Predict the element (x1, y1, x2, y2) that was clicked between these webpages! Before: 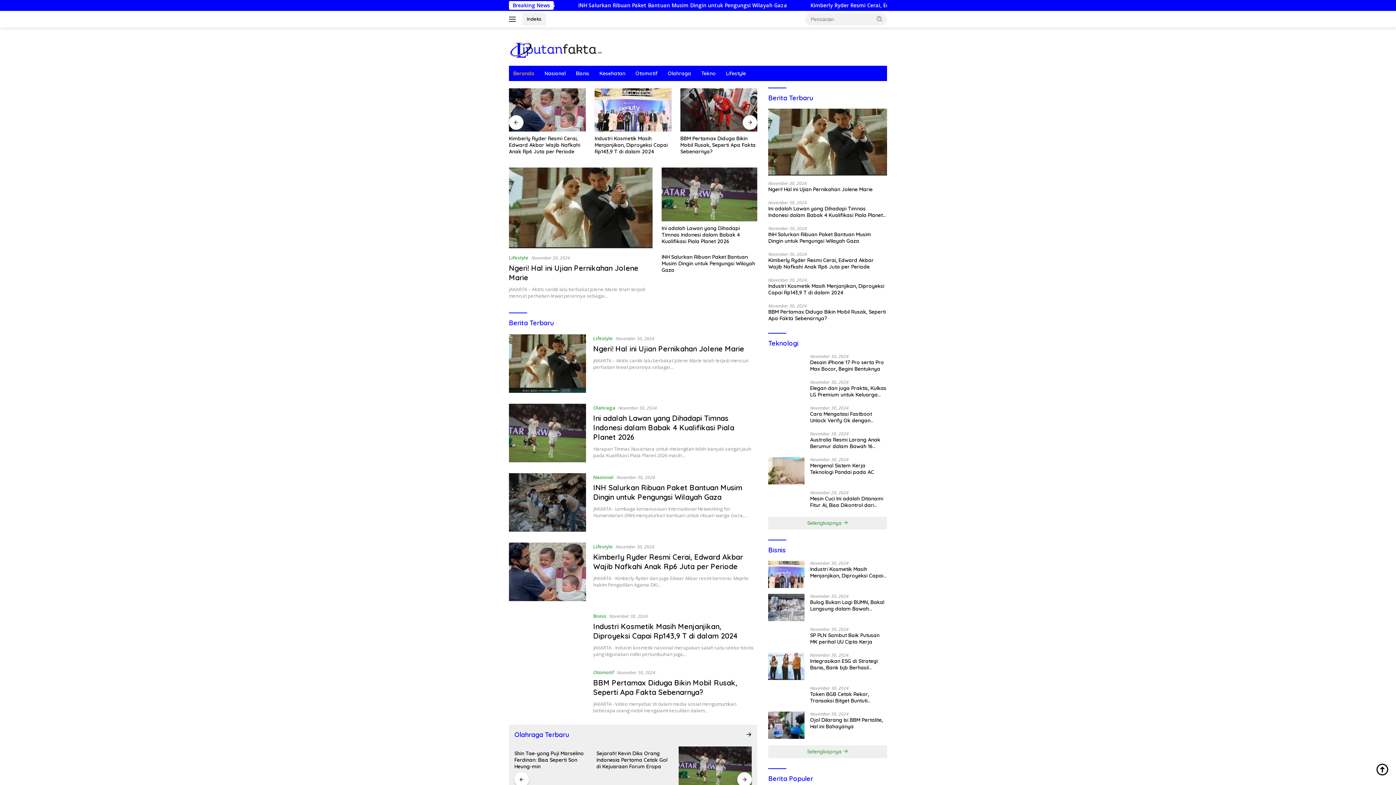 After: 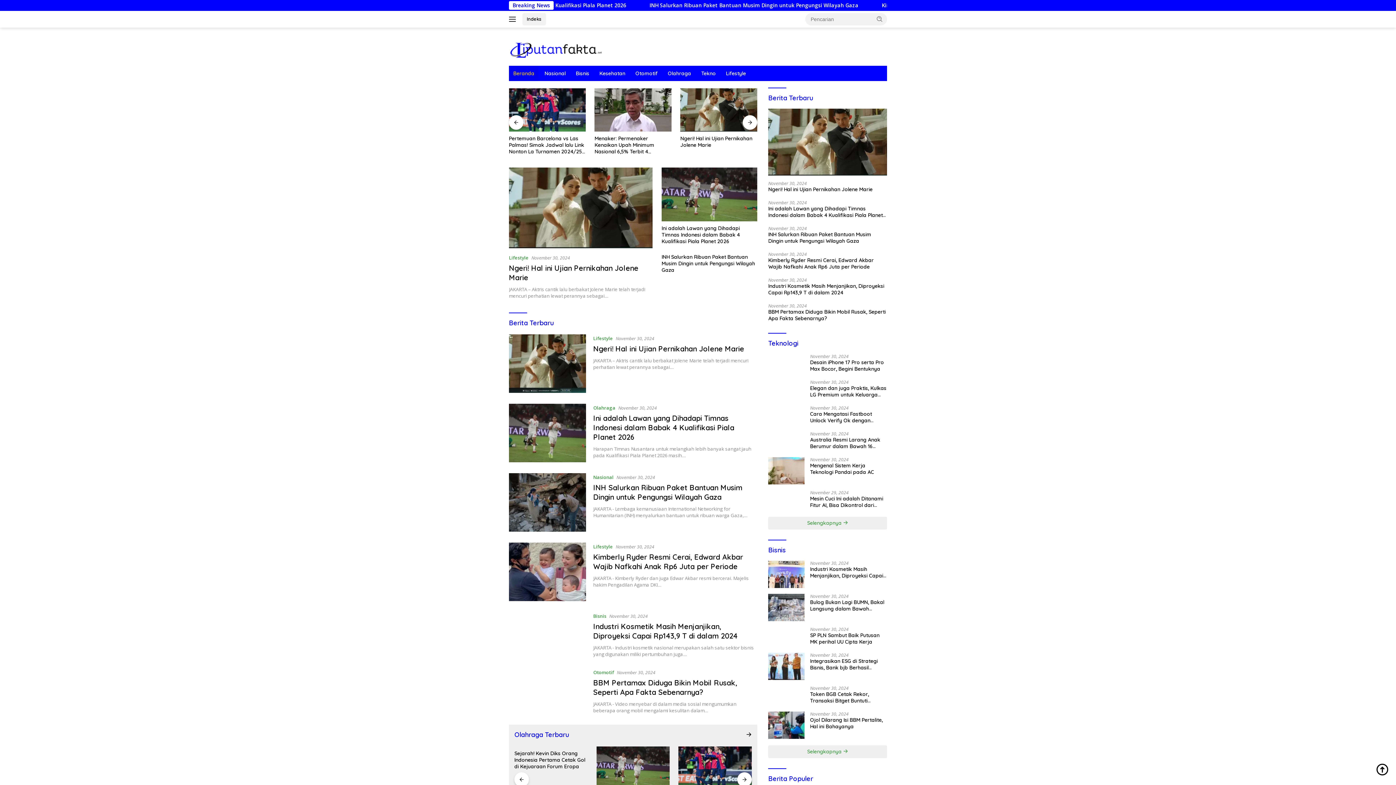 Action: label:   bbox: (743, 115, 757, 129)